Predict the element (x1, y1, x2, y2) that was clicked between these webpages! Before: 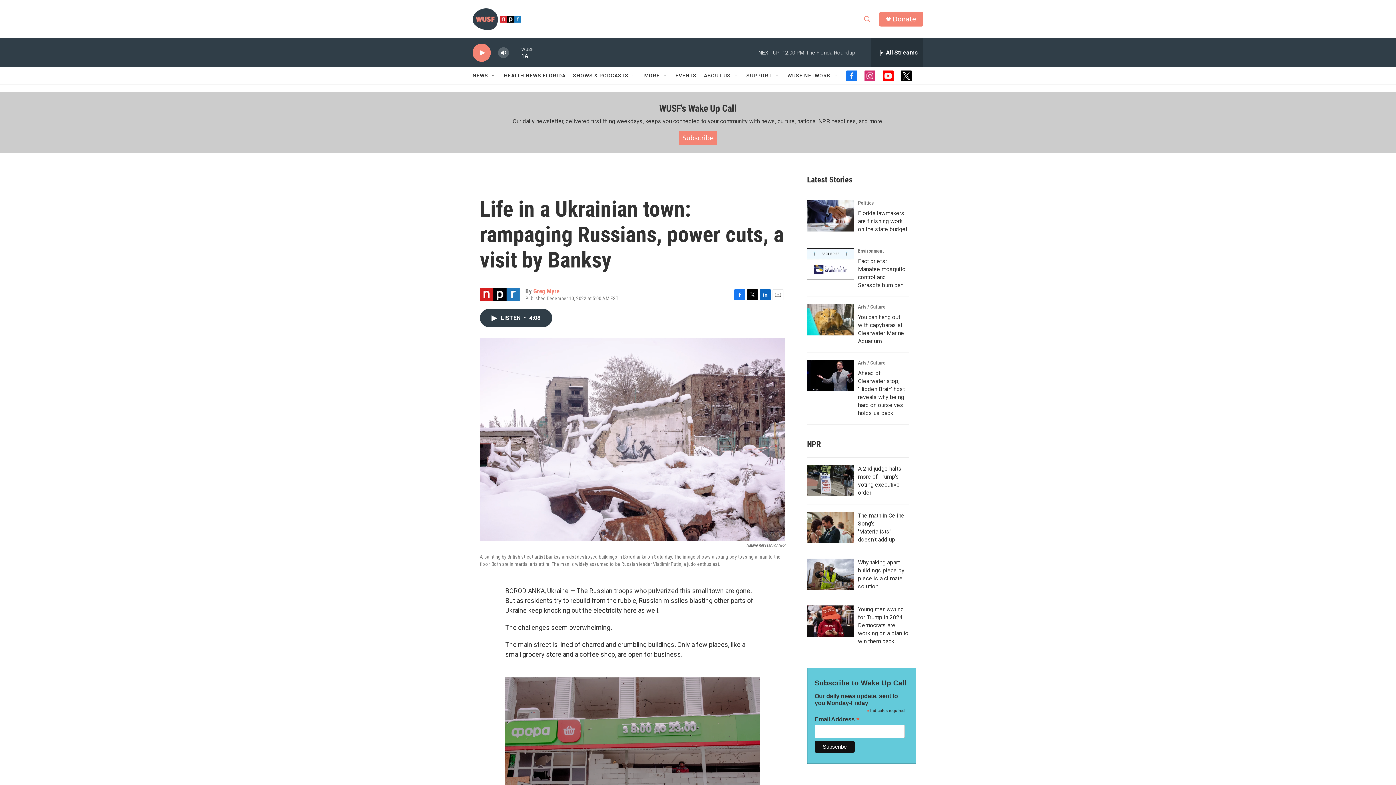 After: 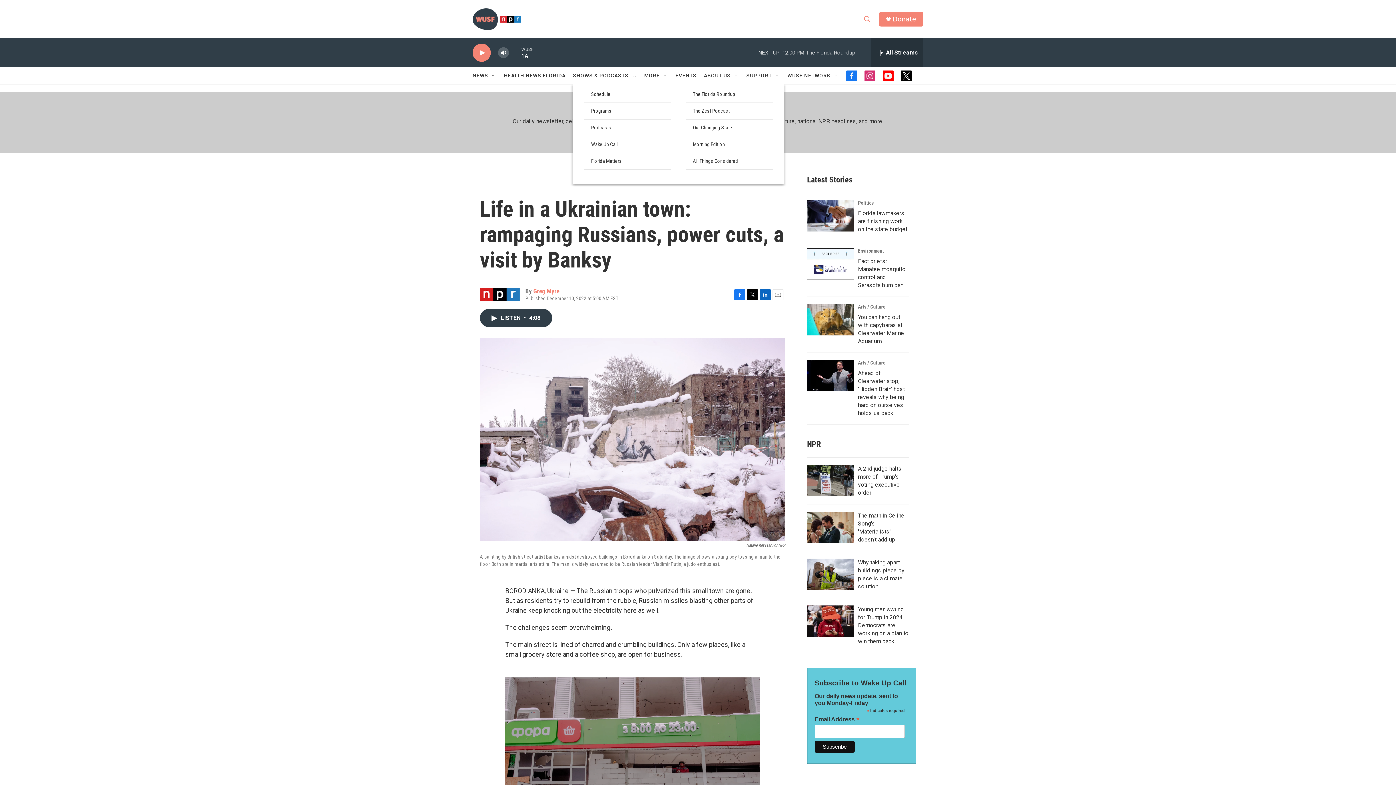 Action: bbox: (577, 81, 583, 87) label: Open Sub Navigation